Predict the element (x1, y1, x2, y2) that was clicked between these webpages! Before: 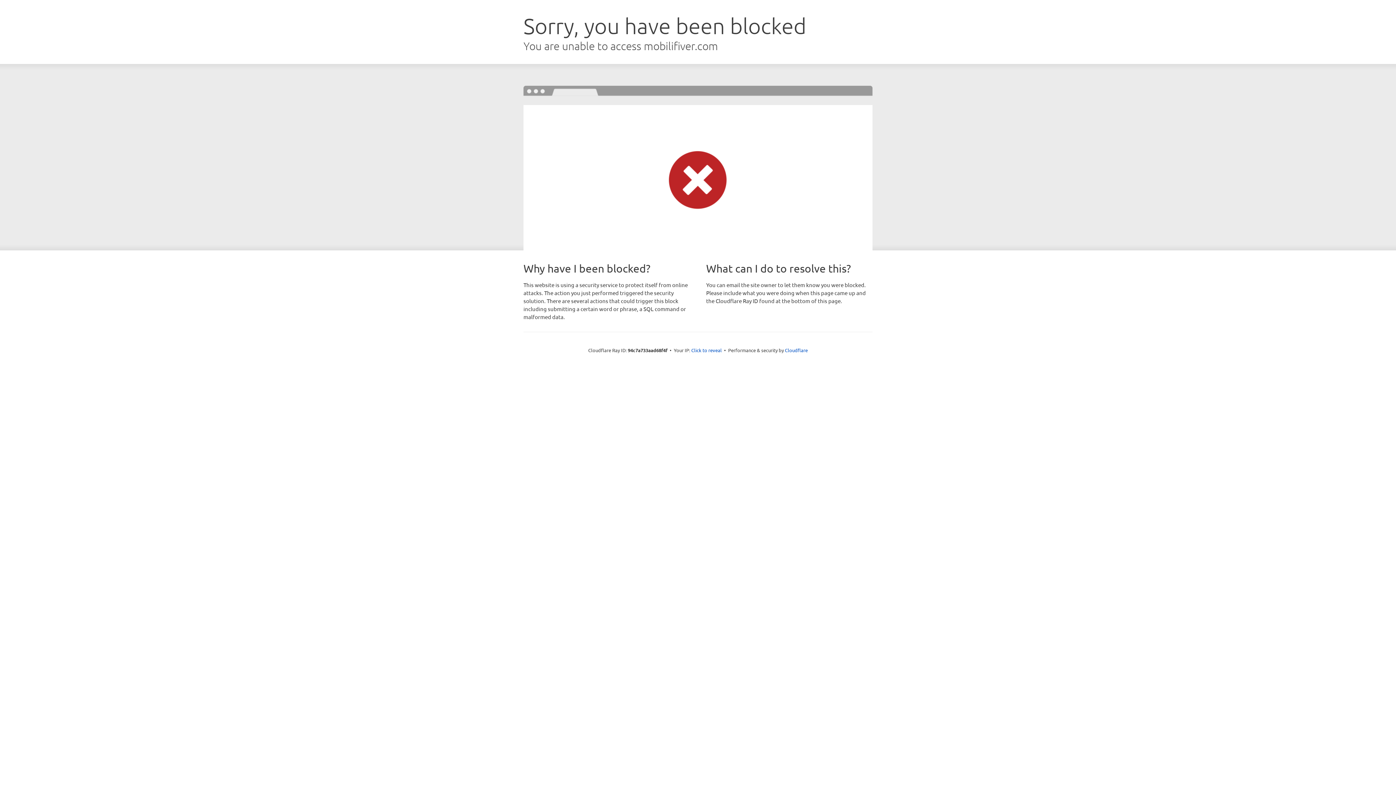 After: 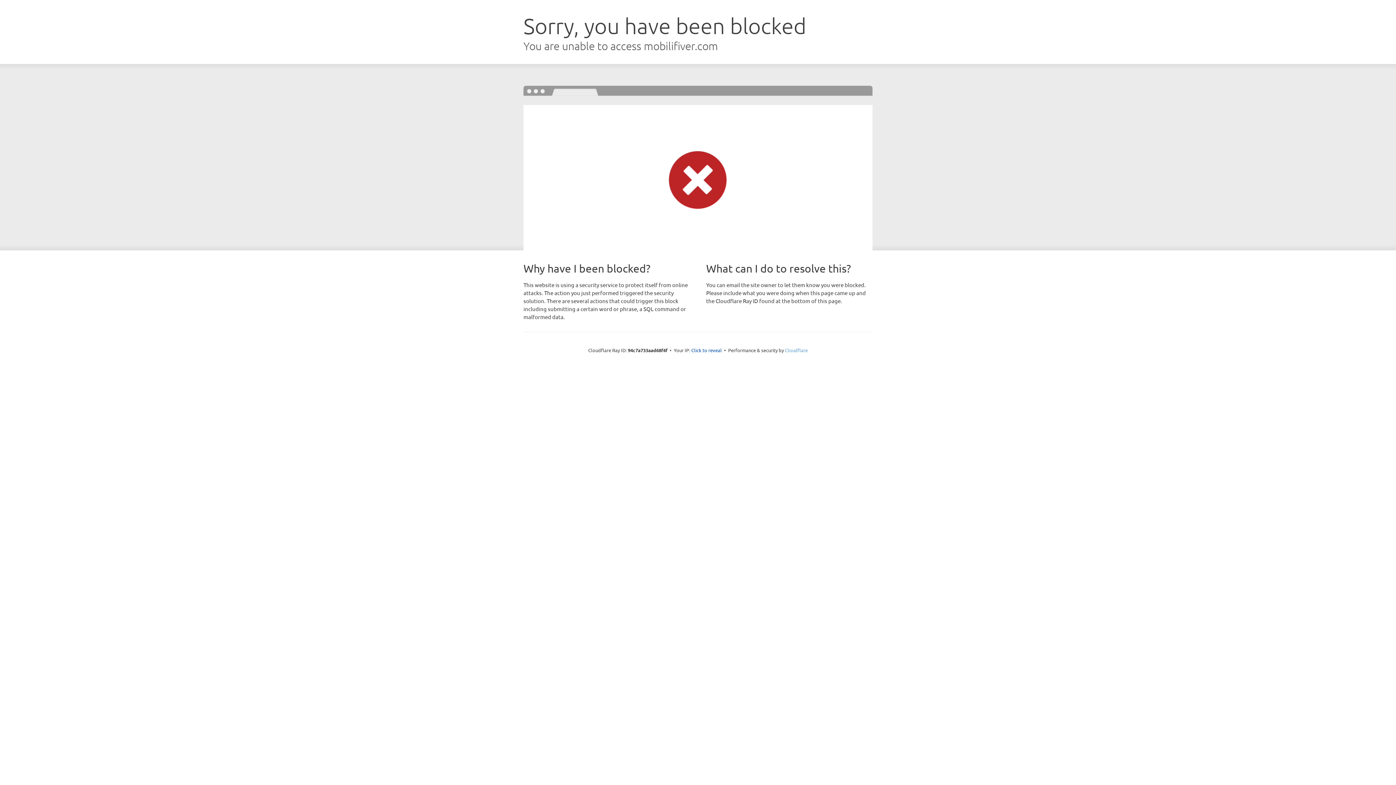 Action: label: Cloudflare bbox: (785, 347, 808, 353)